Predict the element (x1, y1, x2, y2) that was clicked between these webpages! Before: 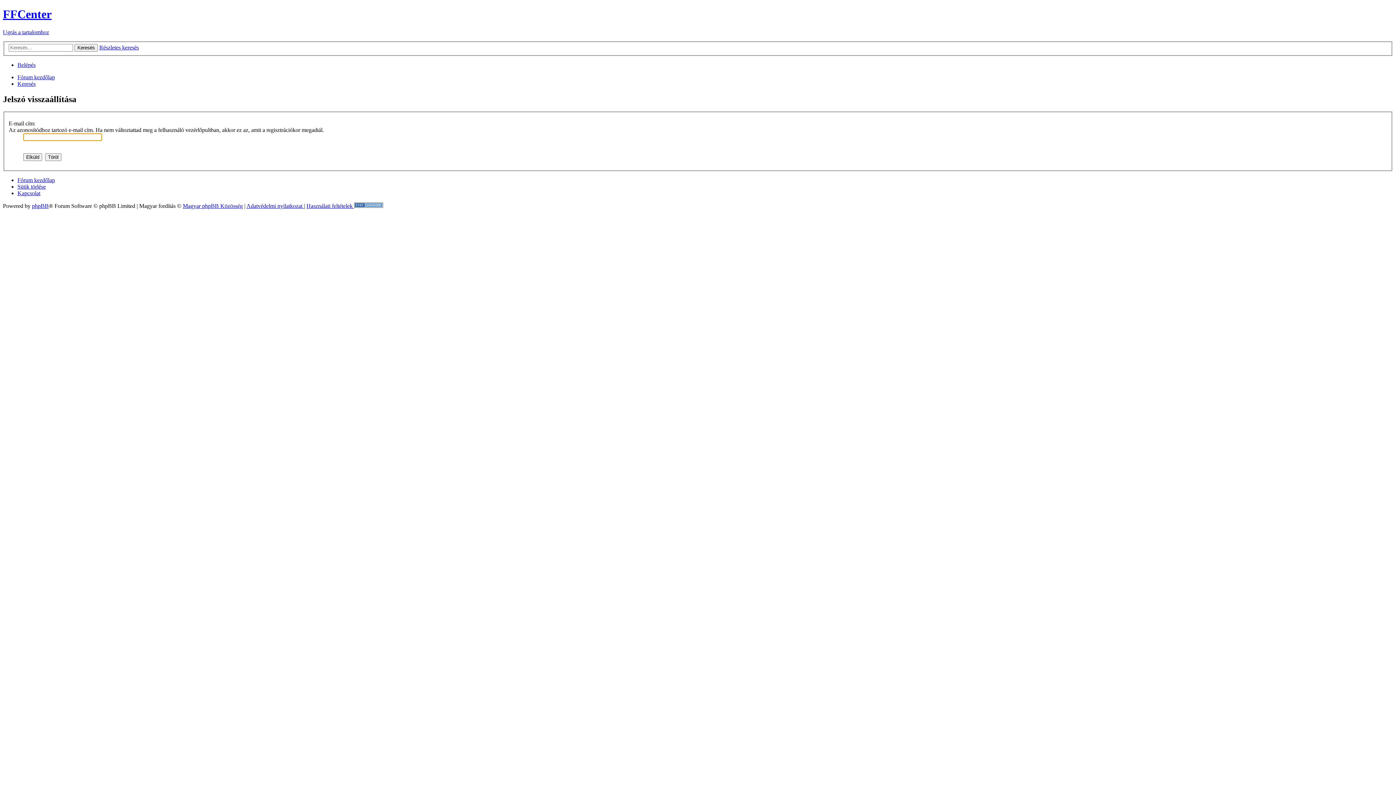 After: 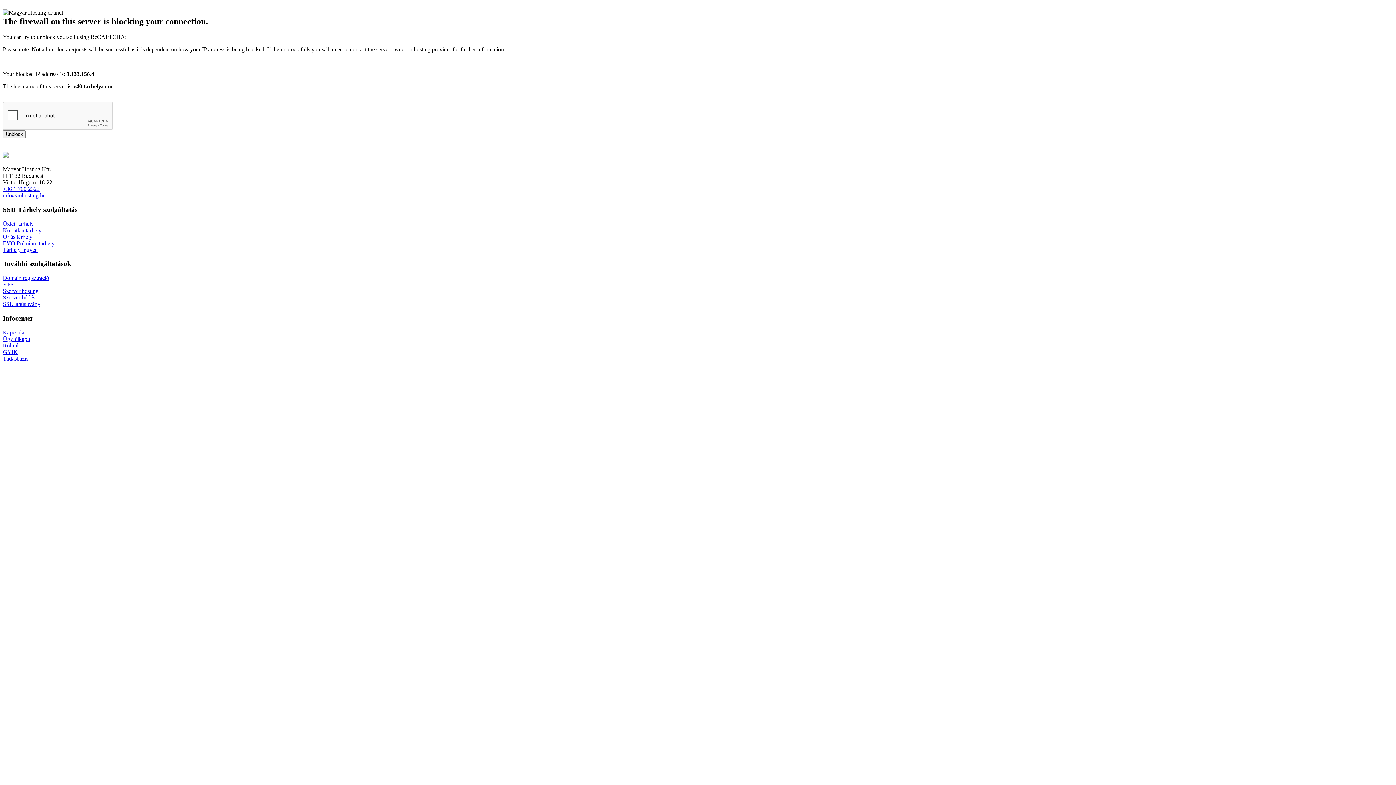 Action: label: Fórum kezdőlap bbox: (17, 177, 54, 183)